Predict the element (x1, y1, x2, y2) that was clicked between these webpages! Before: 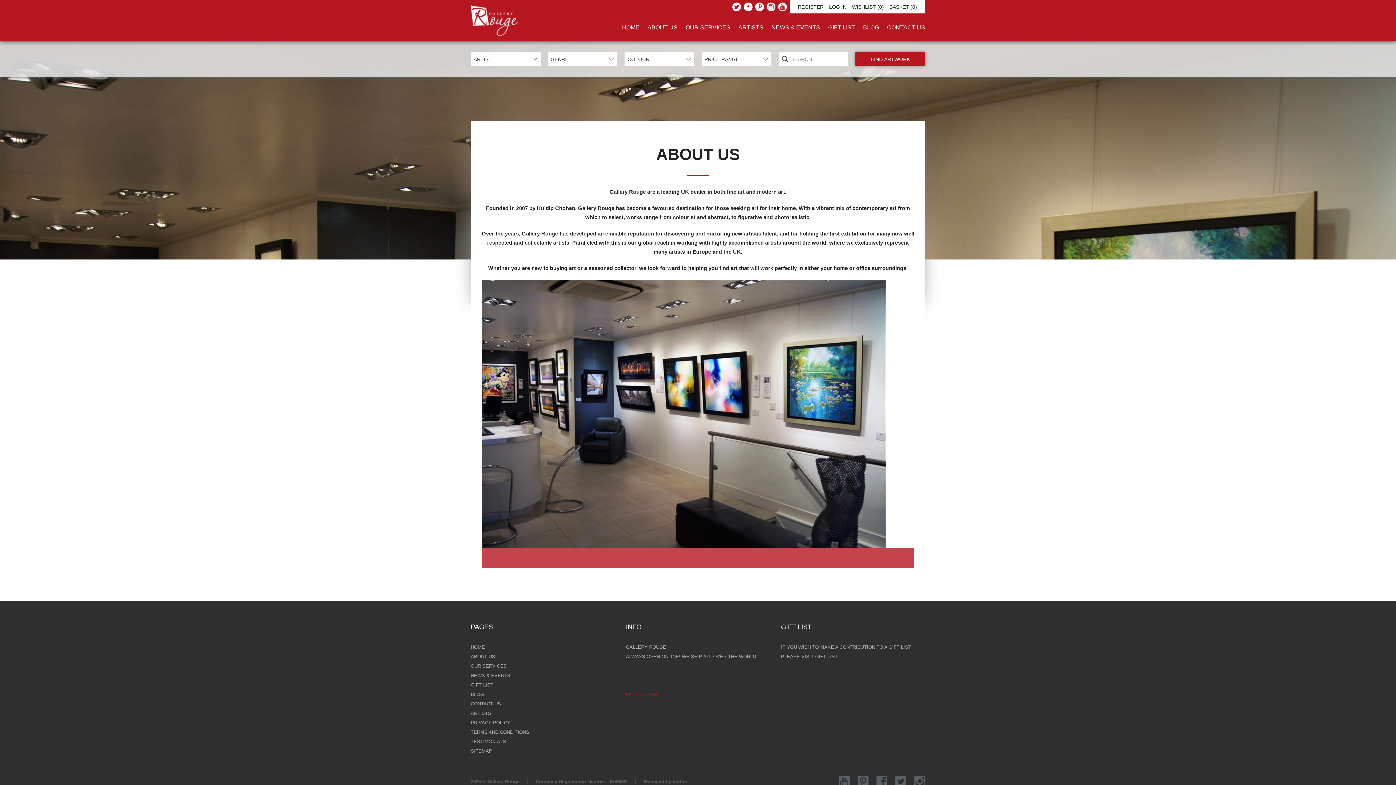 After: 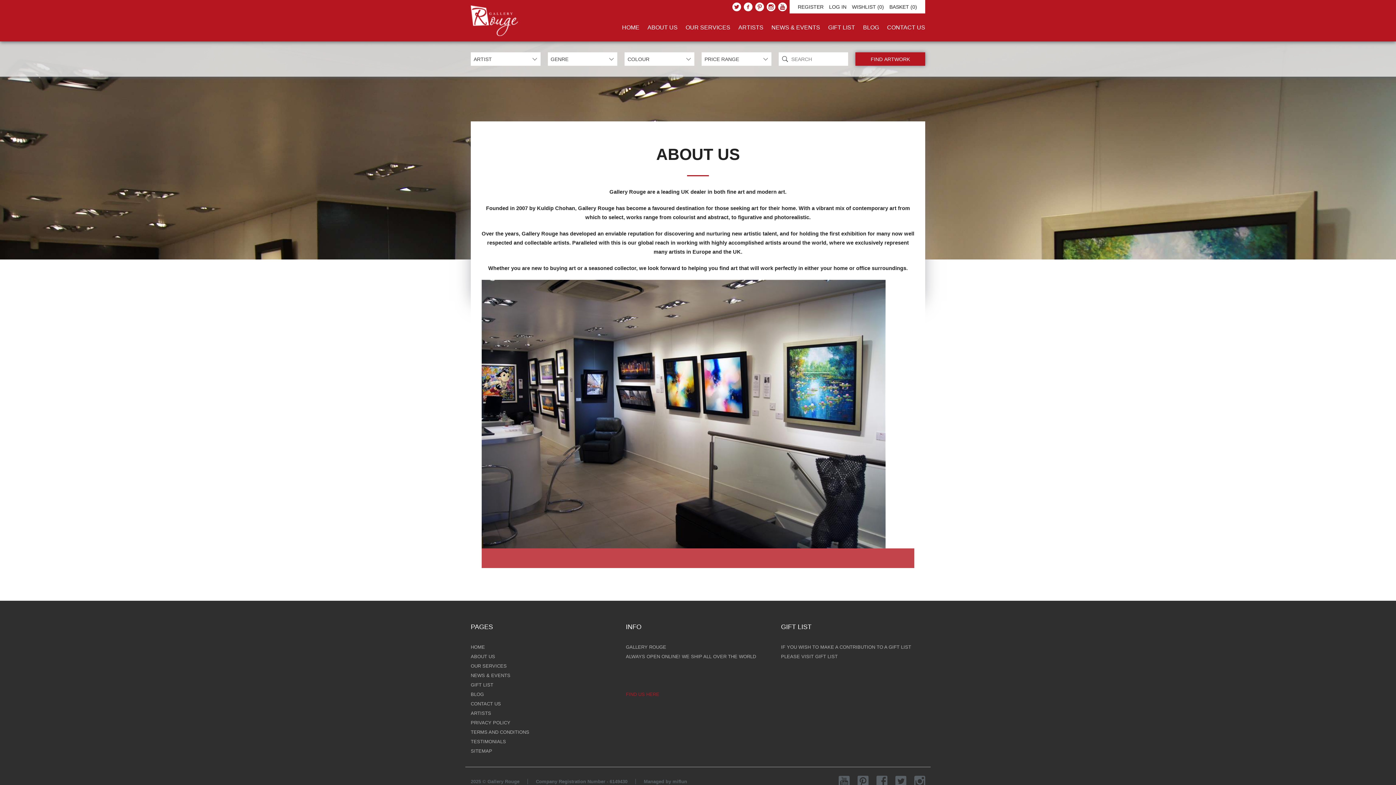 Action: bbox: (778, 0, 787, 13)